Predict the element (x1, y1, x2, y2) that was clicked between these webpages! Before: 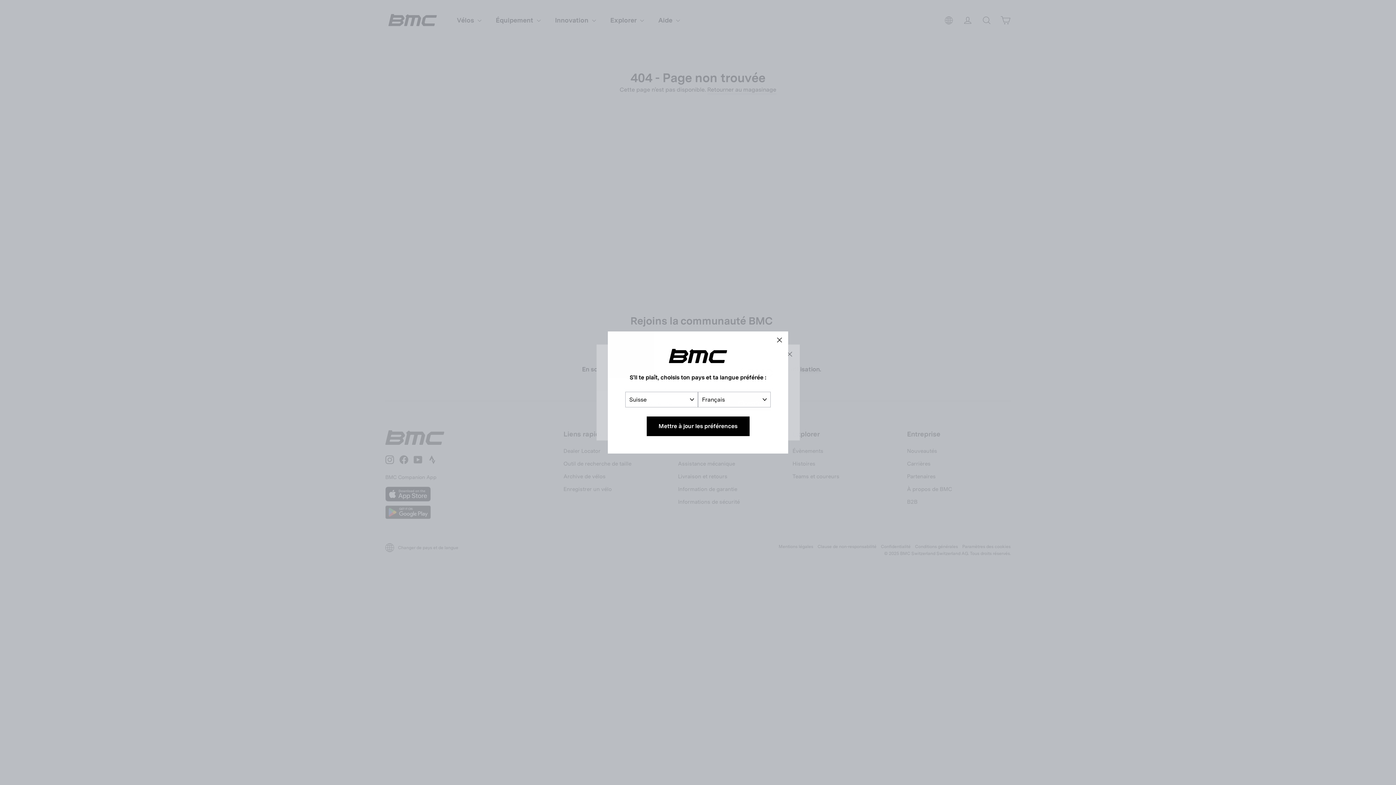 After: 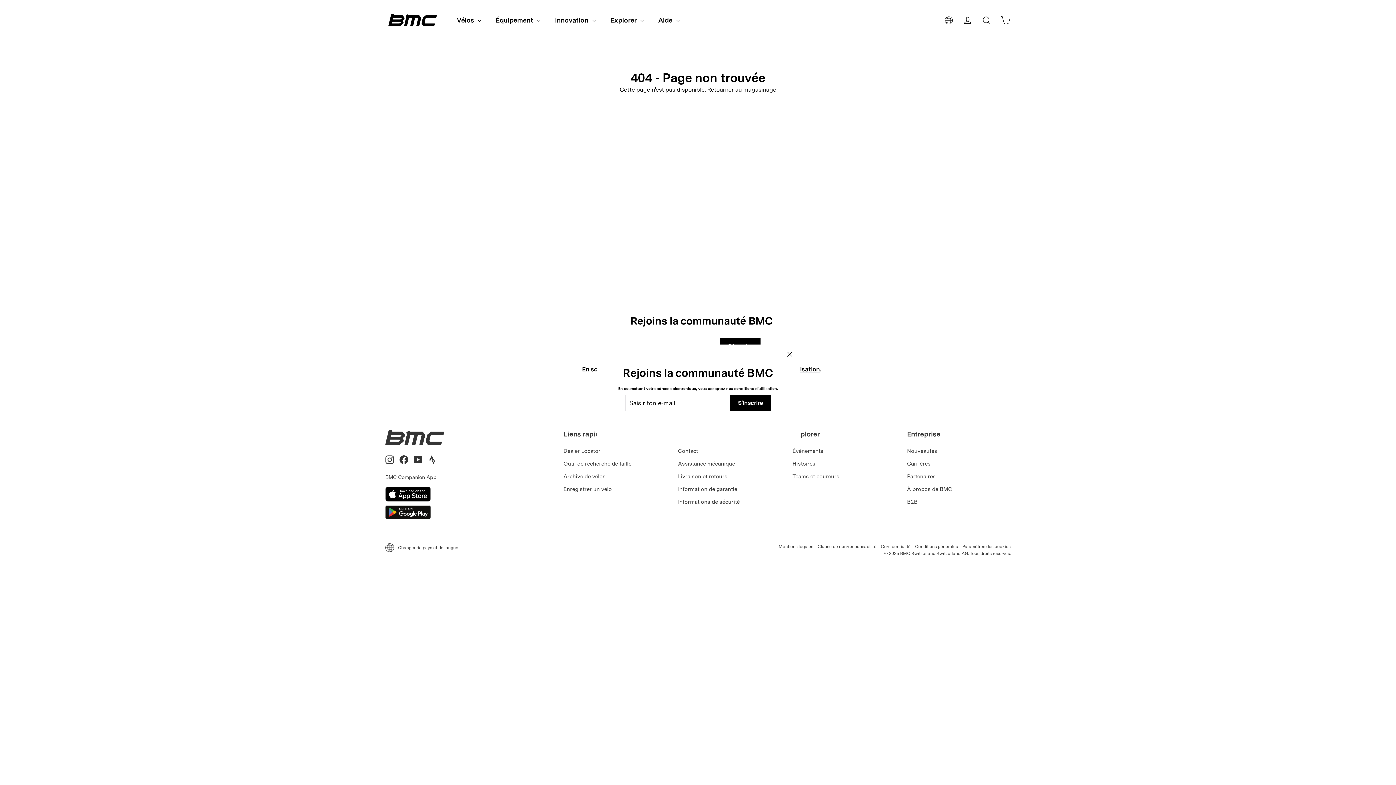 Action: label: "Fermer (Esc)" bbox: (770, 331, 788, 349)